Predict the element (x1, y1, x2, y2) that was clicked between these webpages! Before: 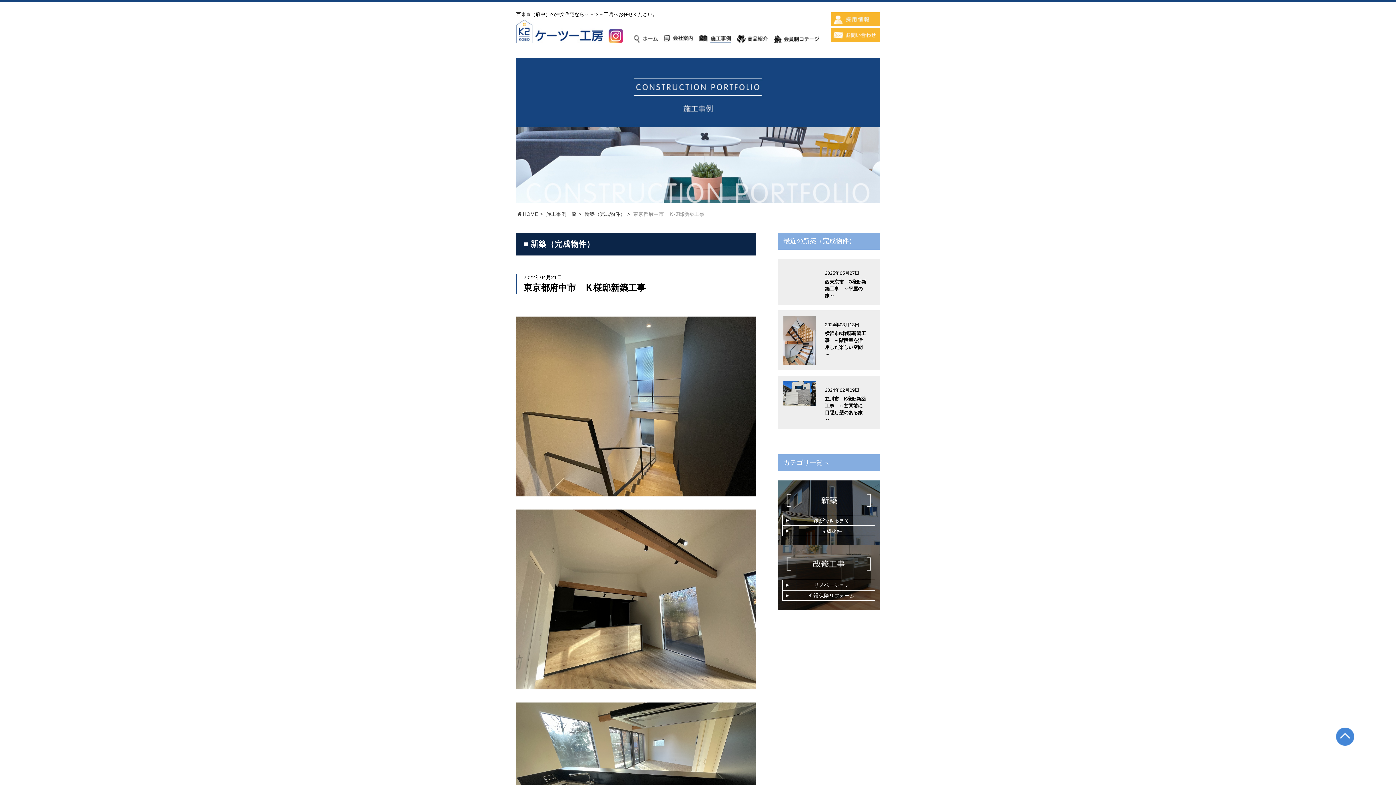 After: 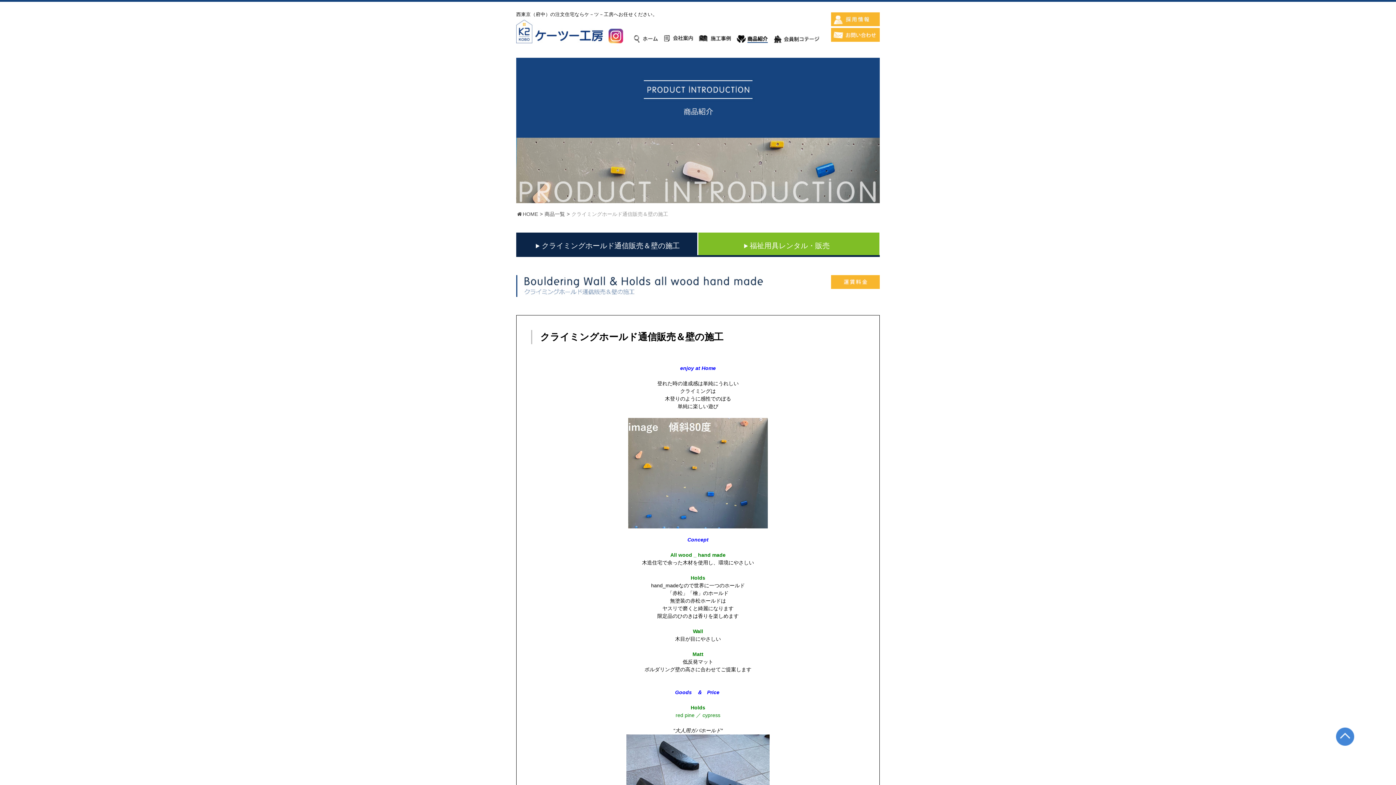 Action: bbox: (737, 35, 768, 43)